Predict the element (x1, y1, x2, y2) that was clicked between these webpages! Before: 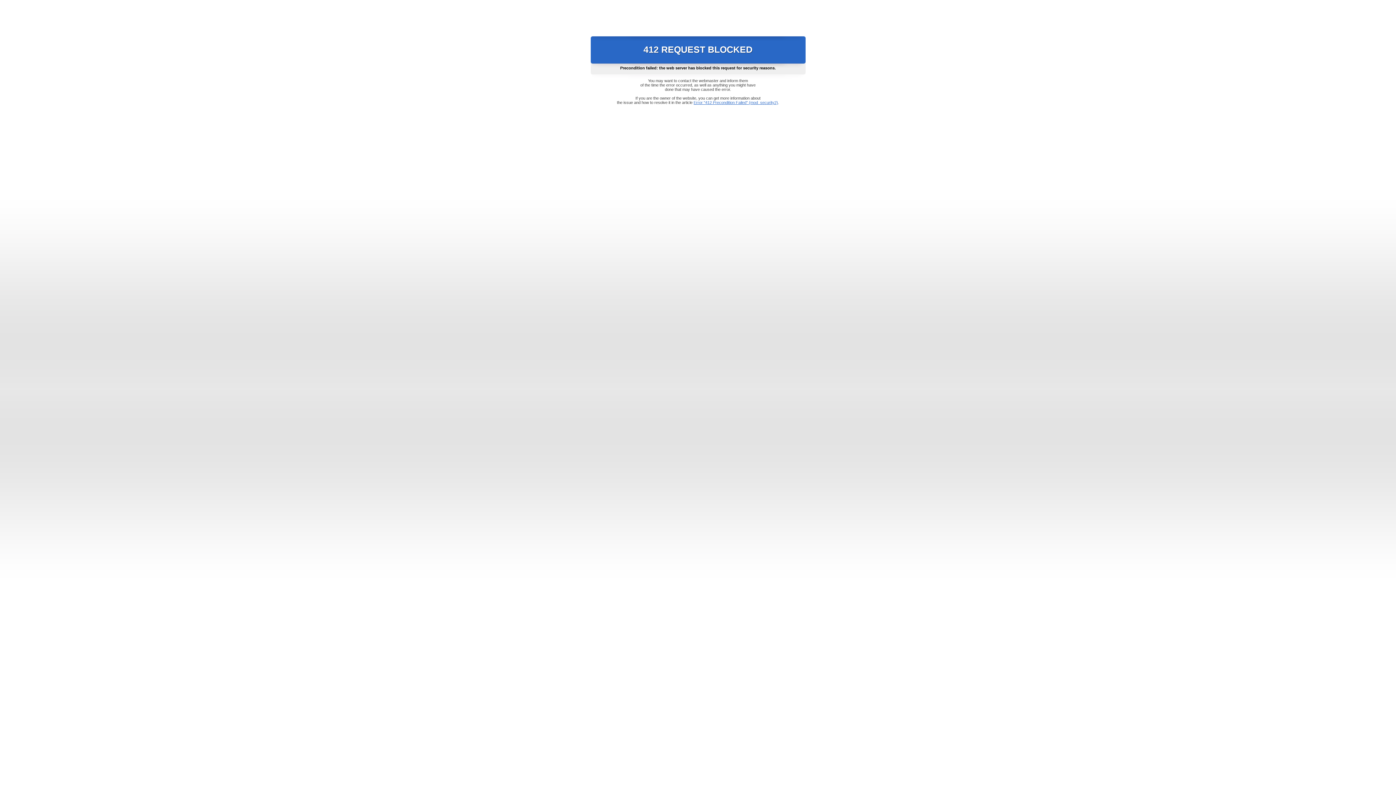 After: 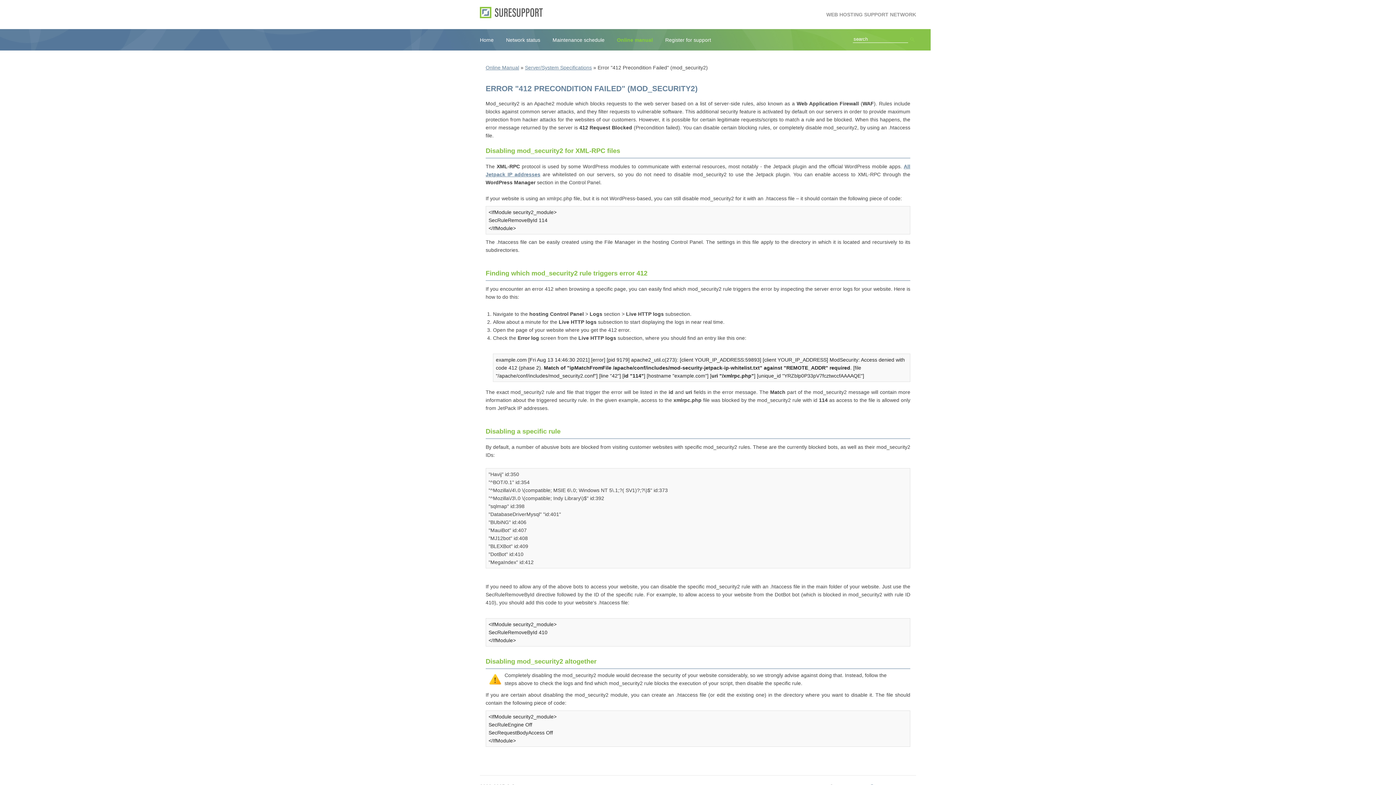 Action: bbox: (693, 100, 778, 104) label: Error "412 Precondition Failed" (mod_security2)